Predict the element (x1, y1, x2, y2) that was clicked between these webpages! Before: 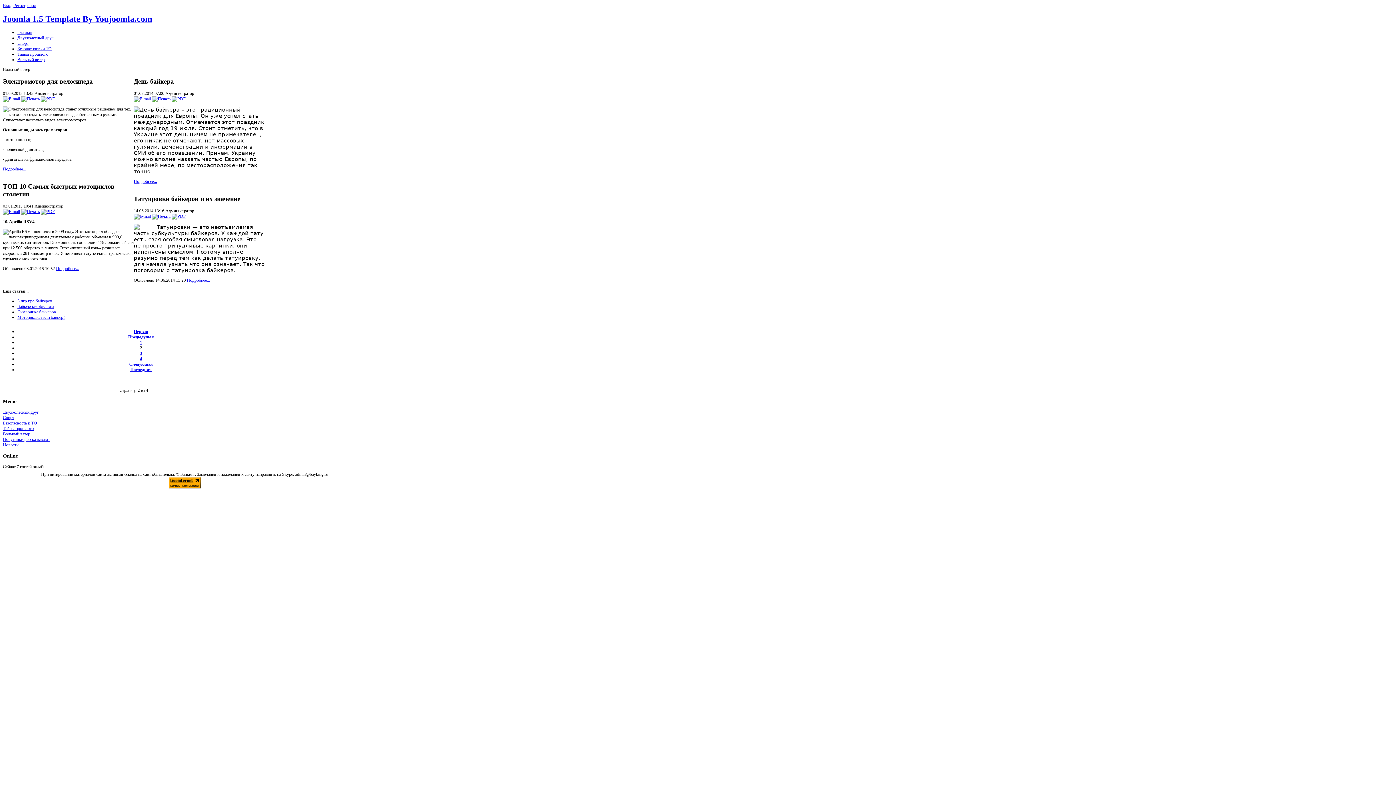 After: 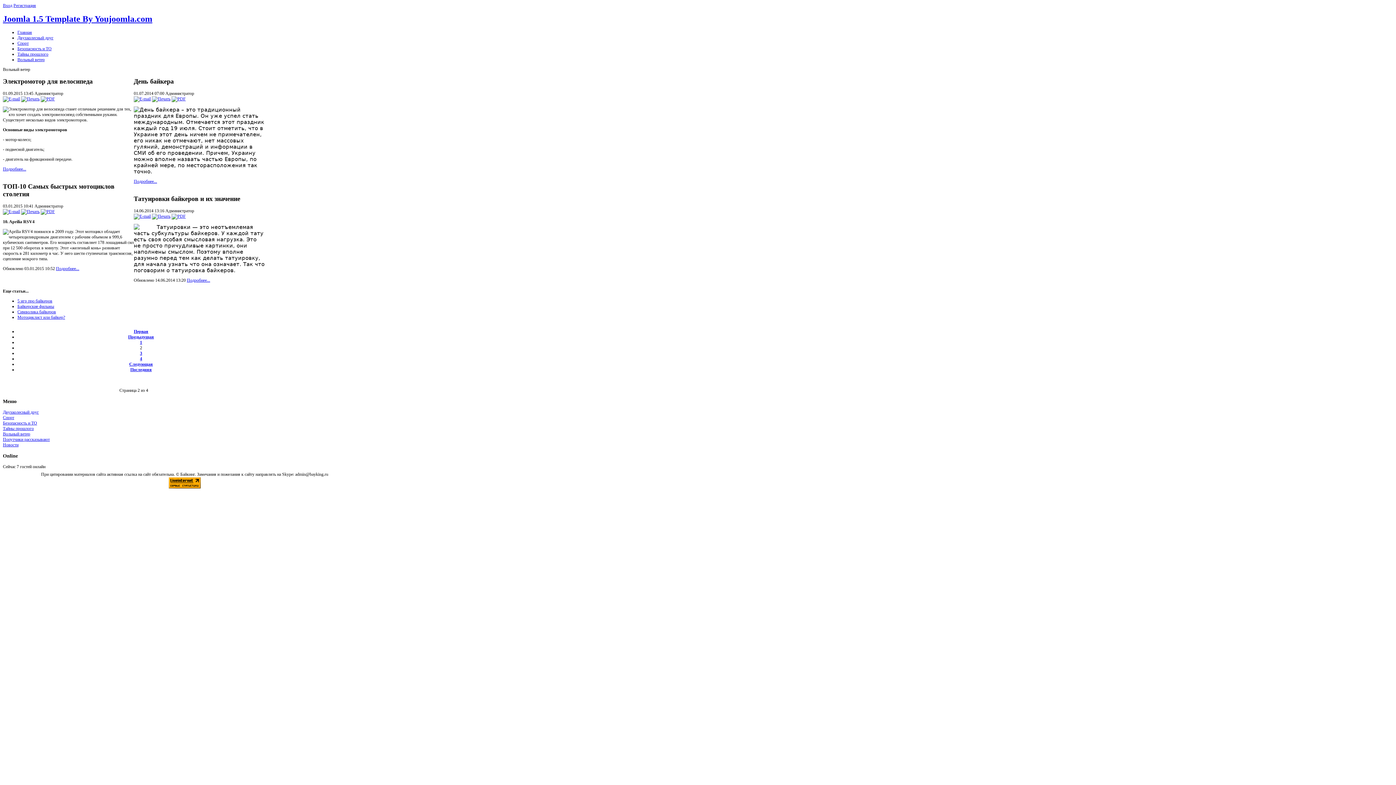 Action: bbox: (133, 96, 150, 101)